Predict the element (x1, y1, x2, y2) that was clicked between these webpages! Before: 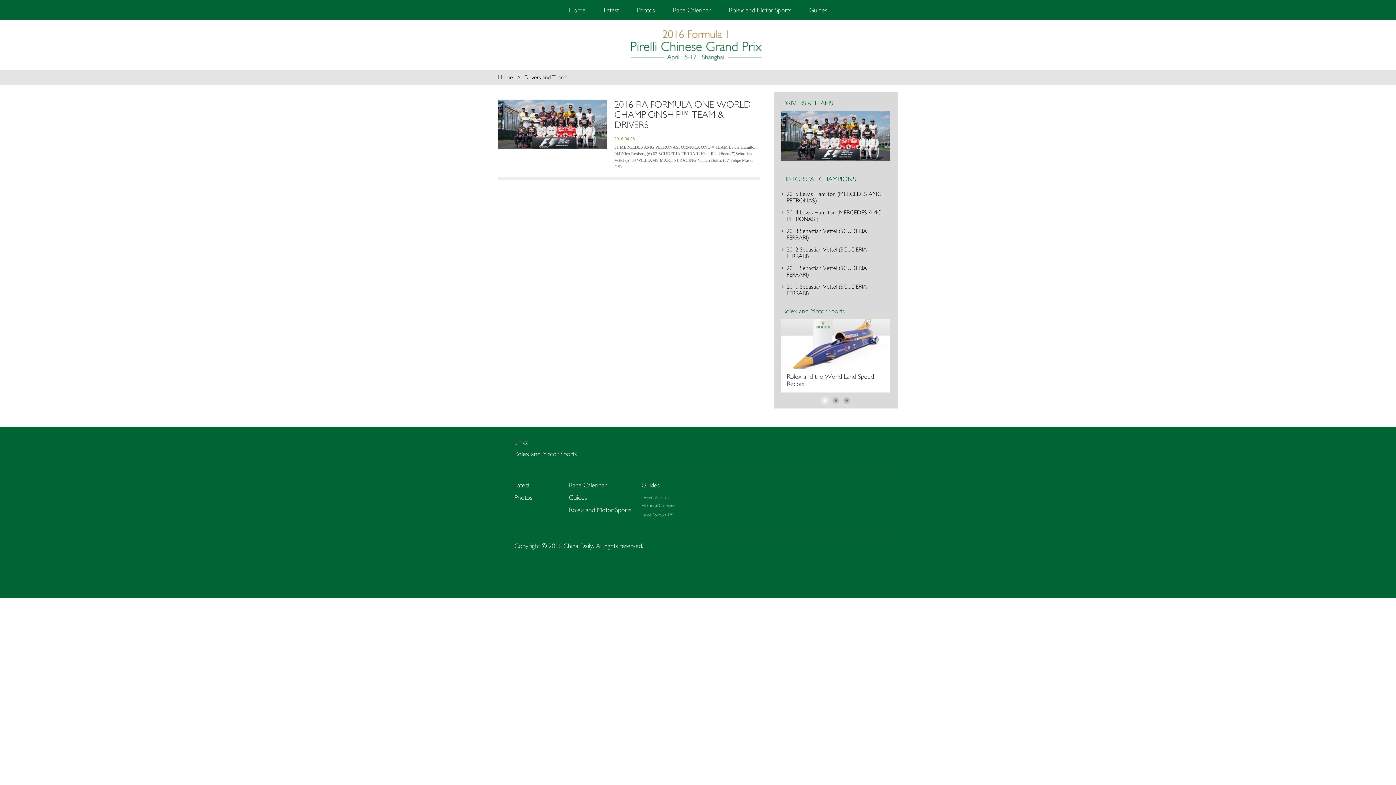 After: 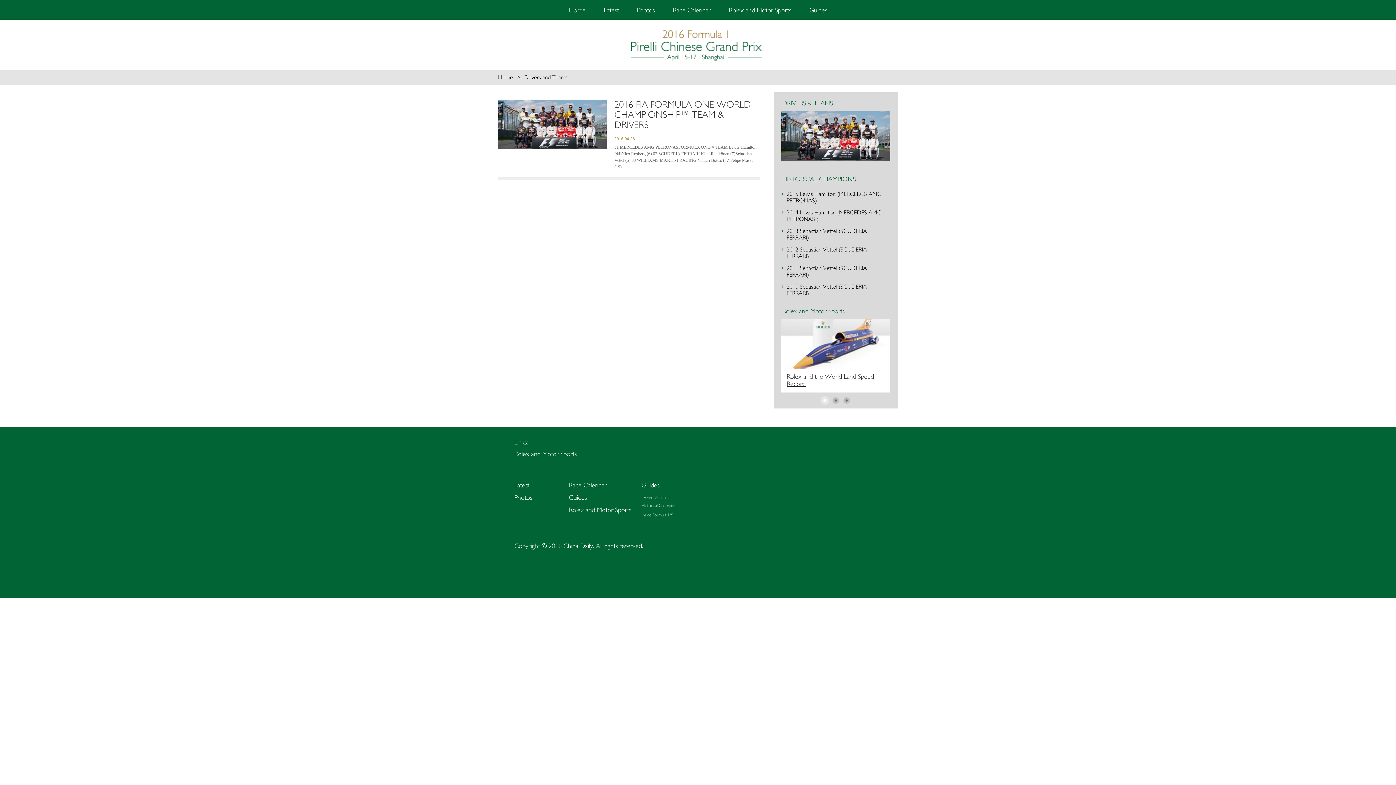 Action: label: Rolex and the World Land Speed Record bbox: (781, 319, 890, 388)